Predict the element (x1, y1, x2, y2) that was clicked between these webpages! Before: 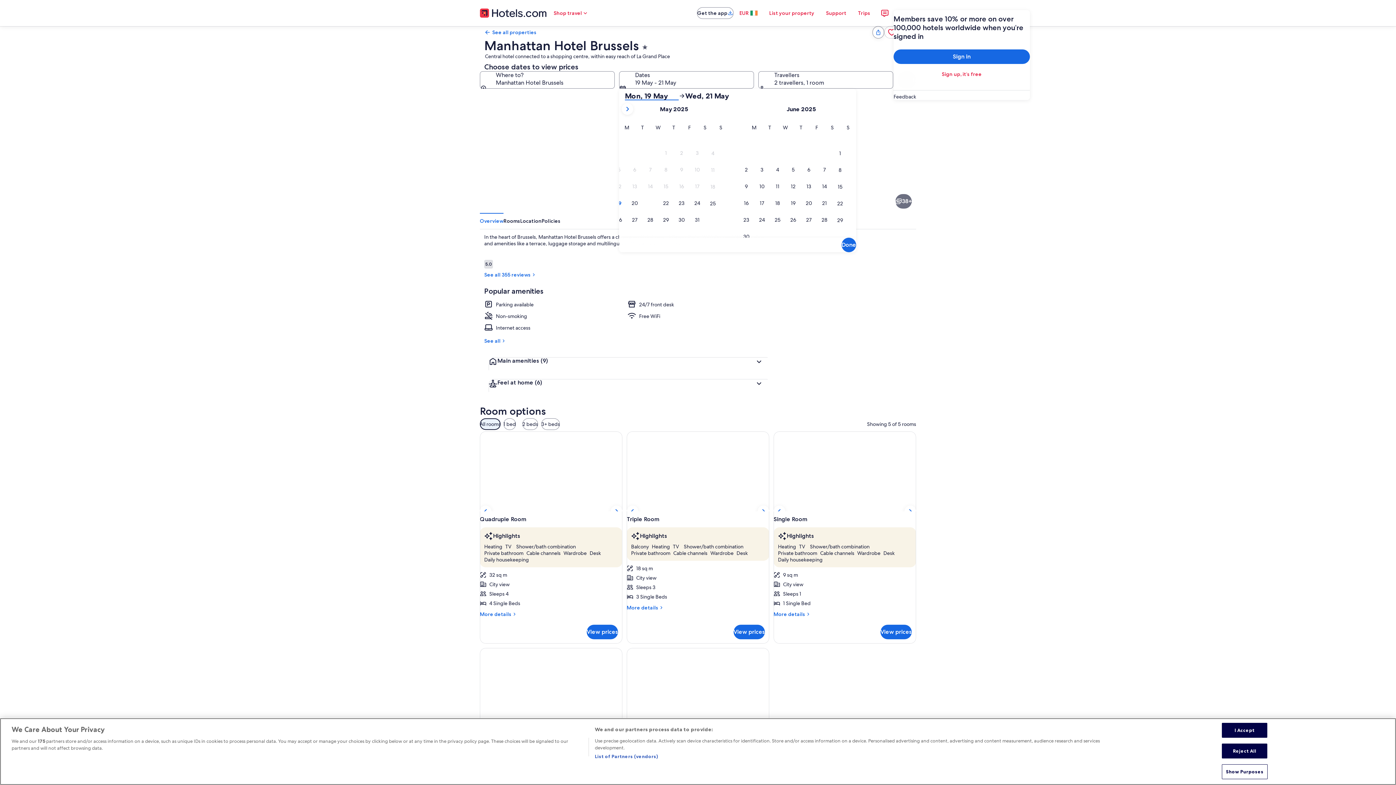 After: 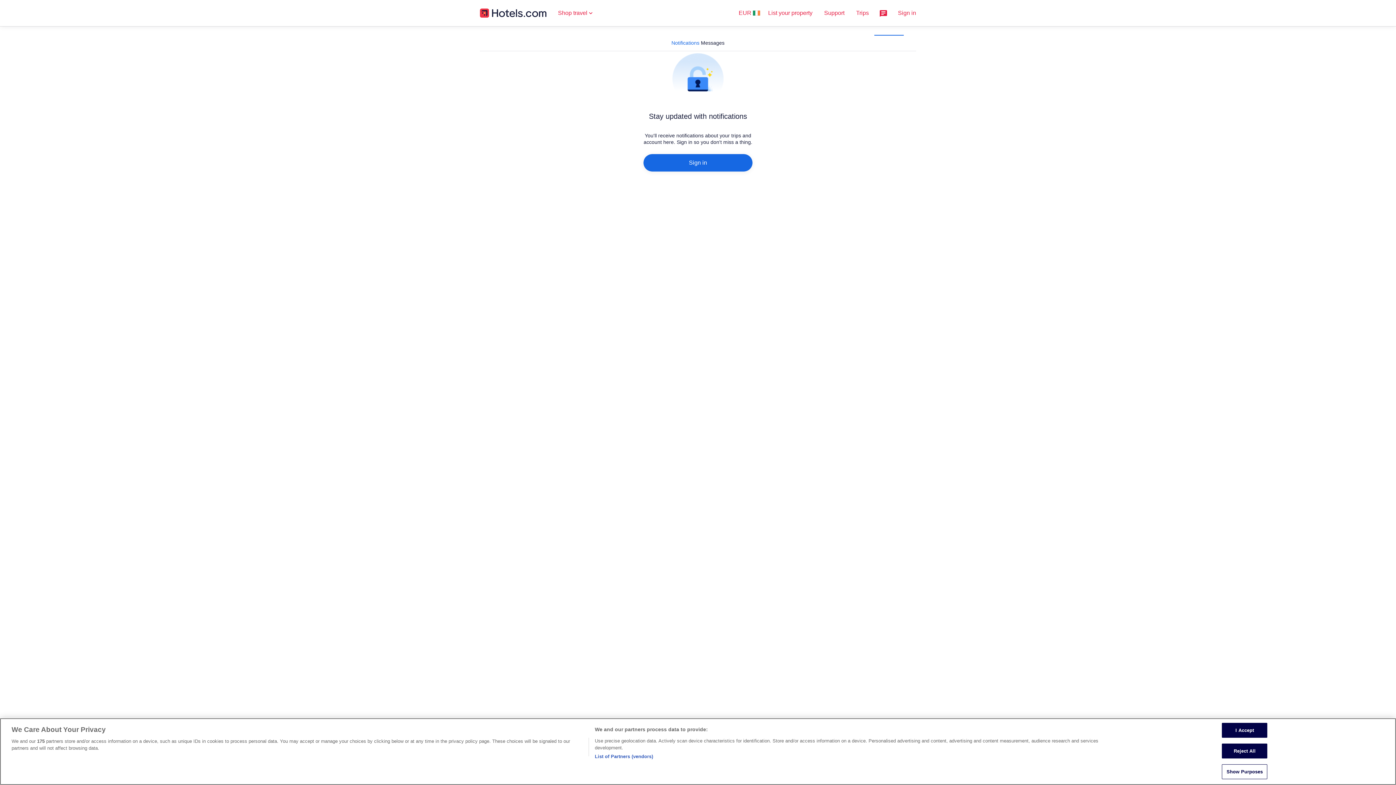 Action: bbox: (876, 4, 893, 21)